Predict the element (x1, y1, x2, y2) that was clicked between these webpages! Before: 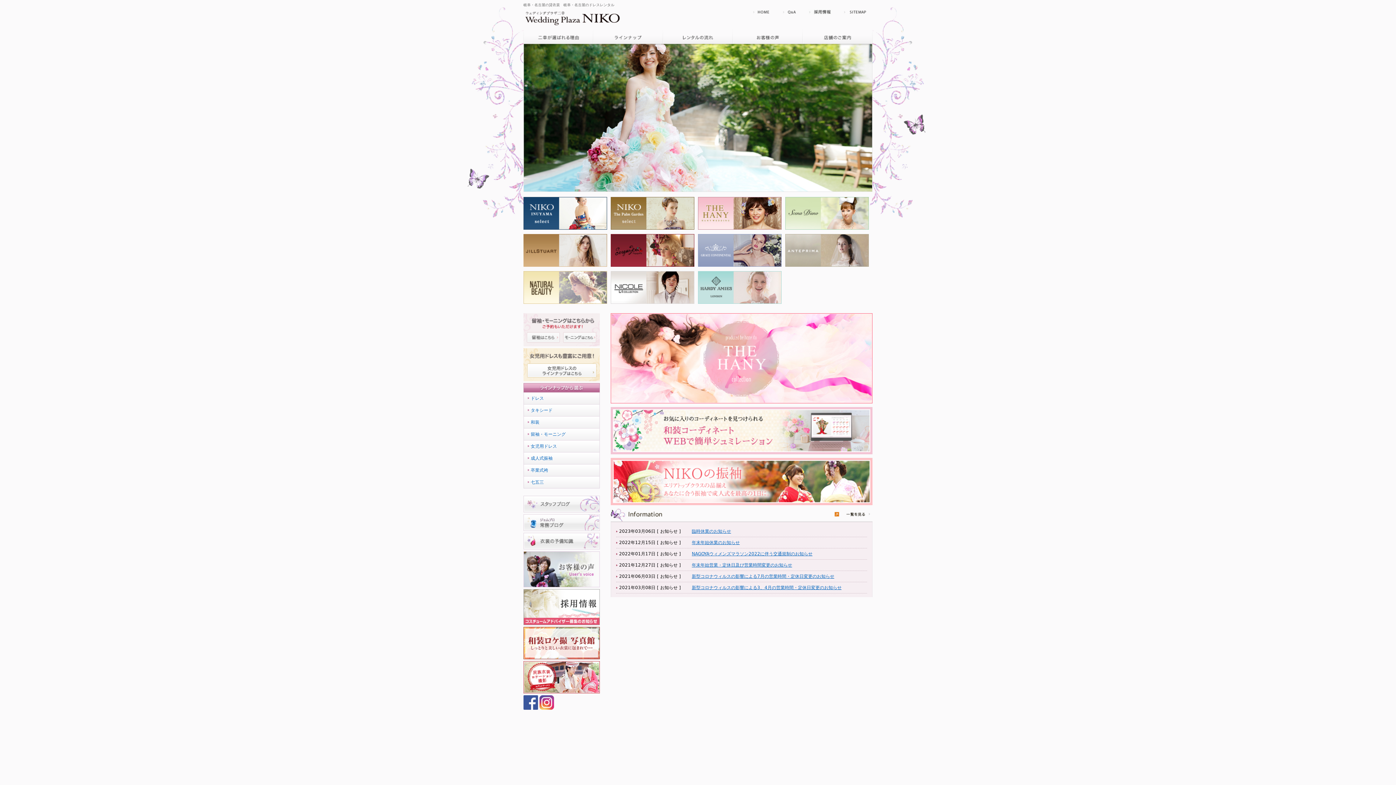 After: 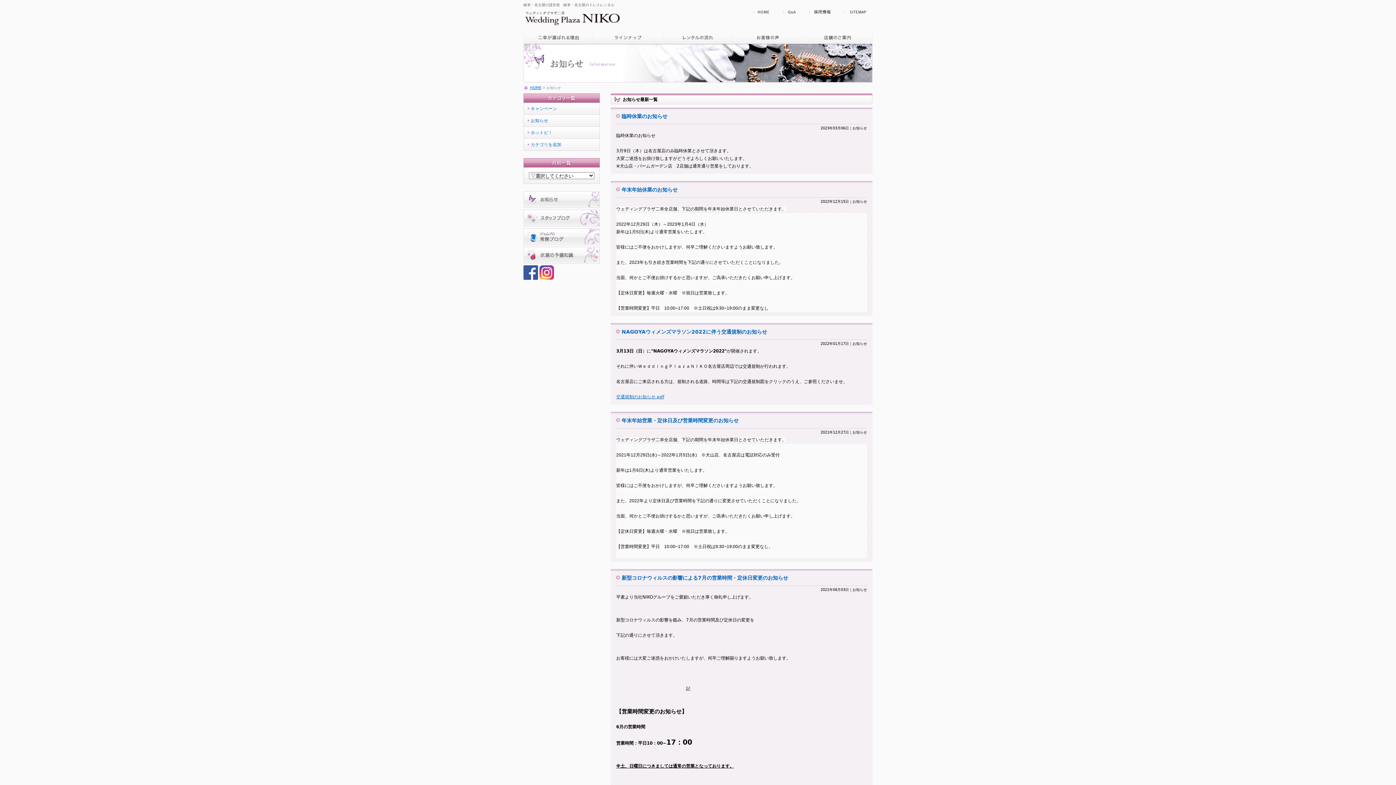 Action: bbox: (841, 514, 872, 520)